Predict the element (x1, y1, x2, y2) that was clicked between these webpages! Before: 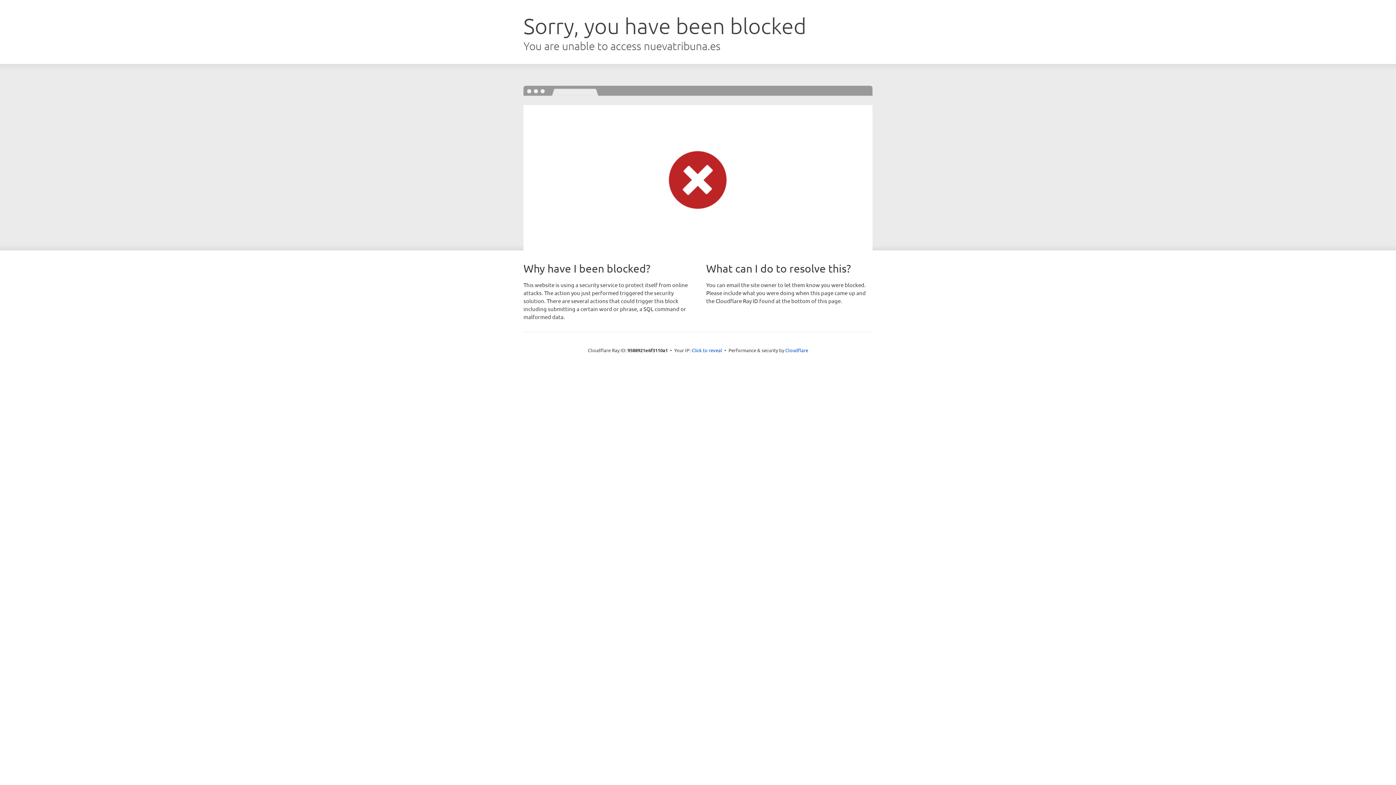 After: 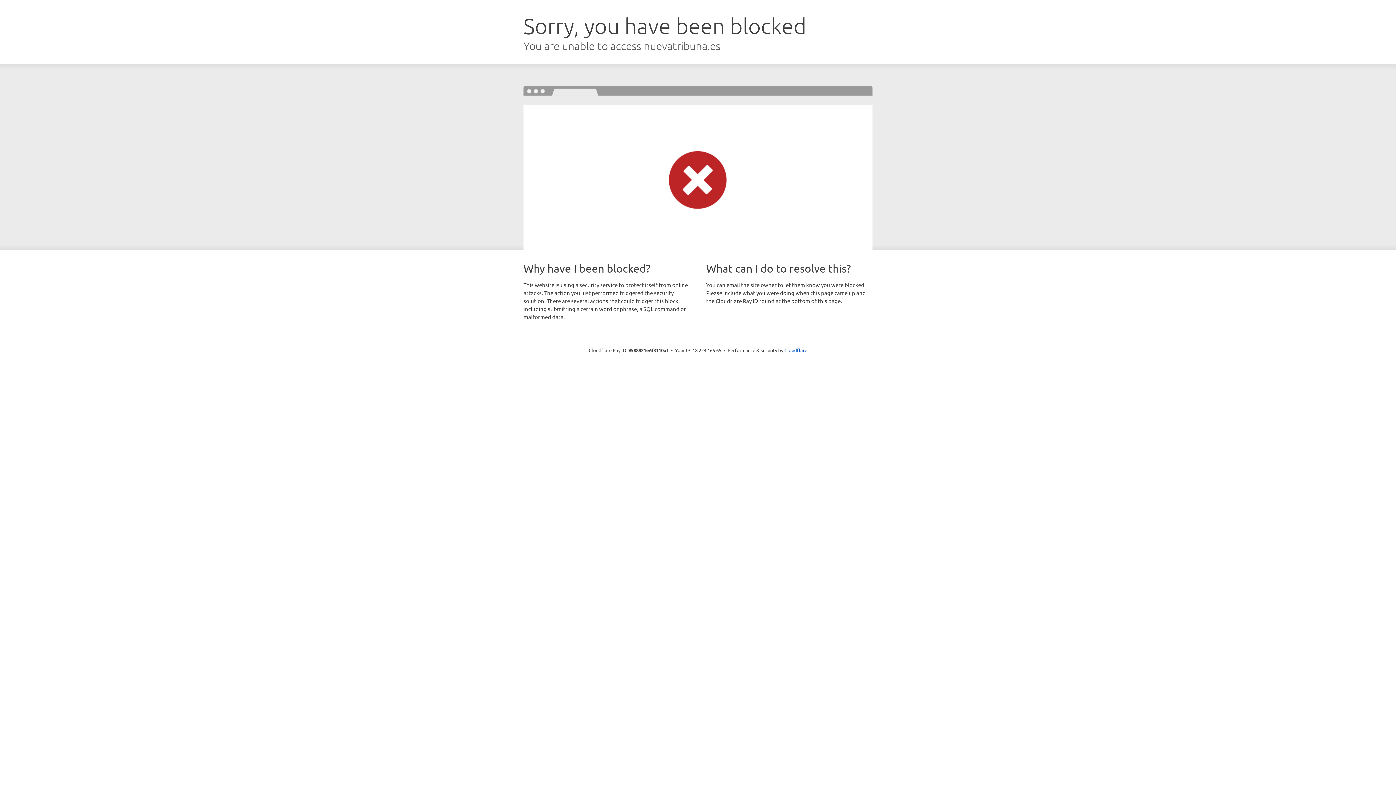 Action: bbox: (691, 346, 722, 353) label: Click to reveal